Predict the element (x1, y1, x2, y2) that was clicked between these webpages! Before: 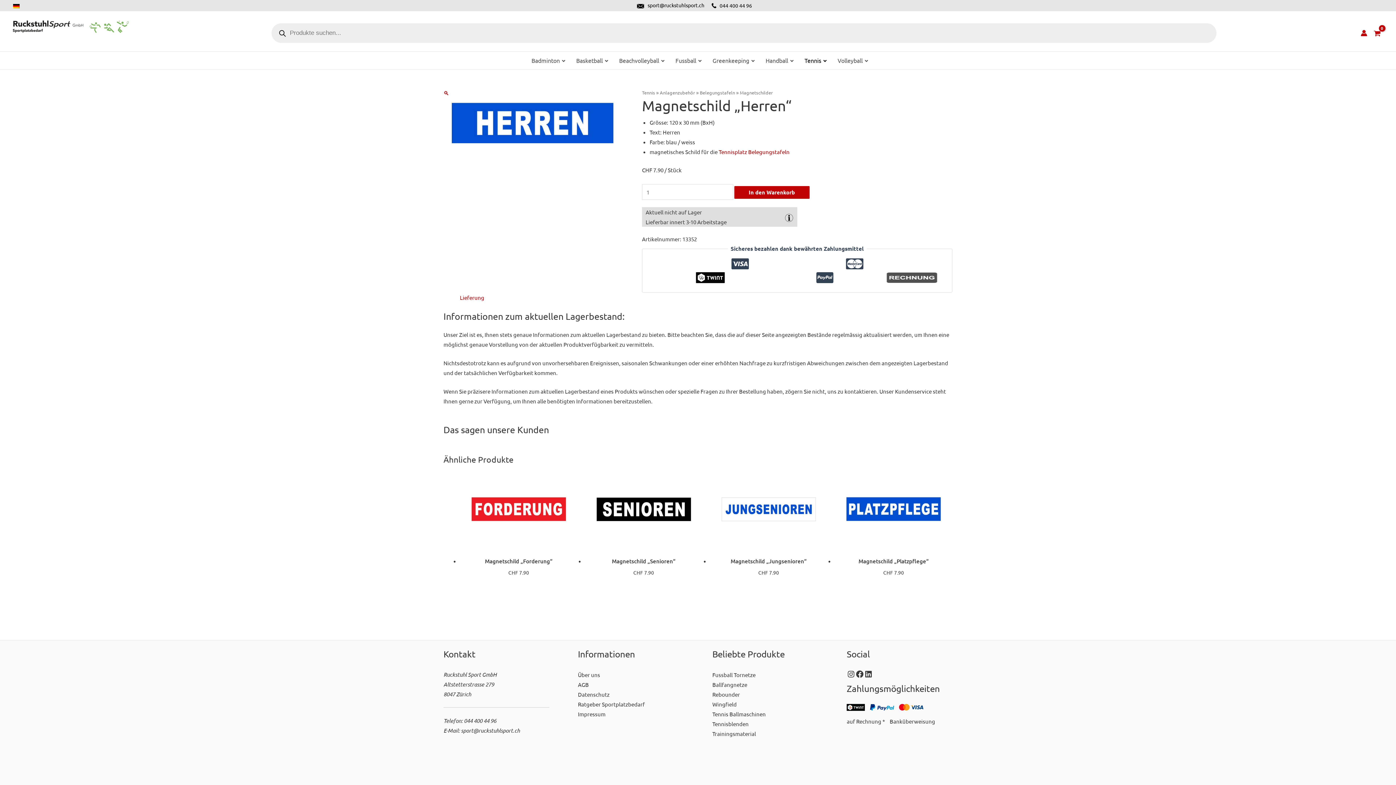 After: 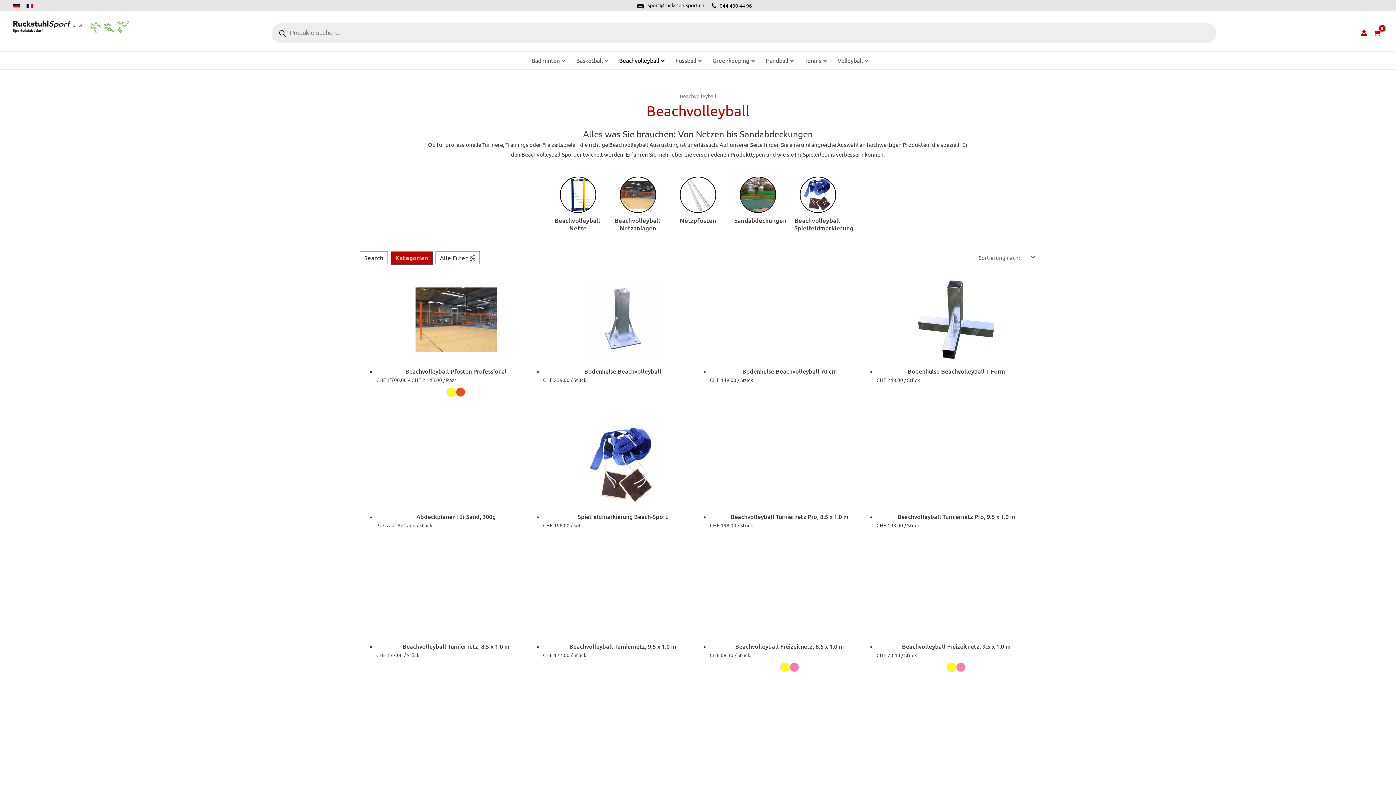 Action: label: Beachvolleyball bbox: (612, 51, 668, 69)